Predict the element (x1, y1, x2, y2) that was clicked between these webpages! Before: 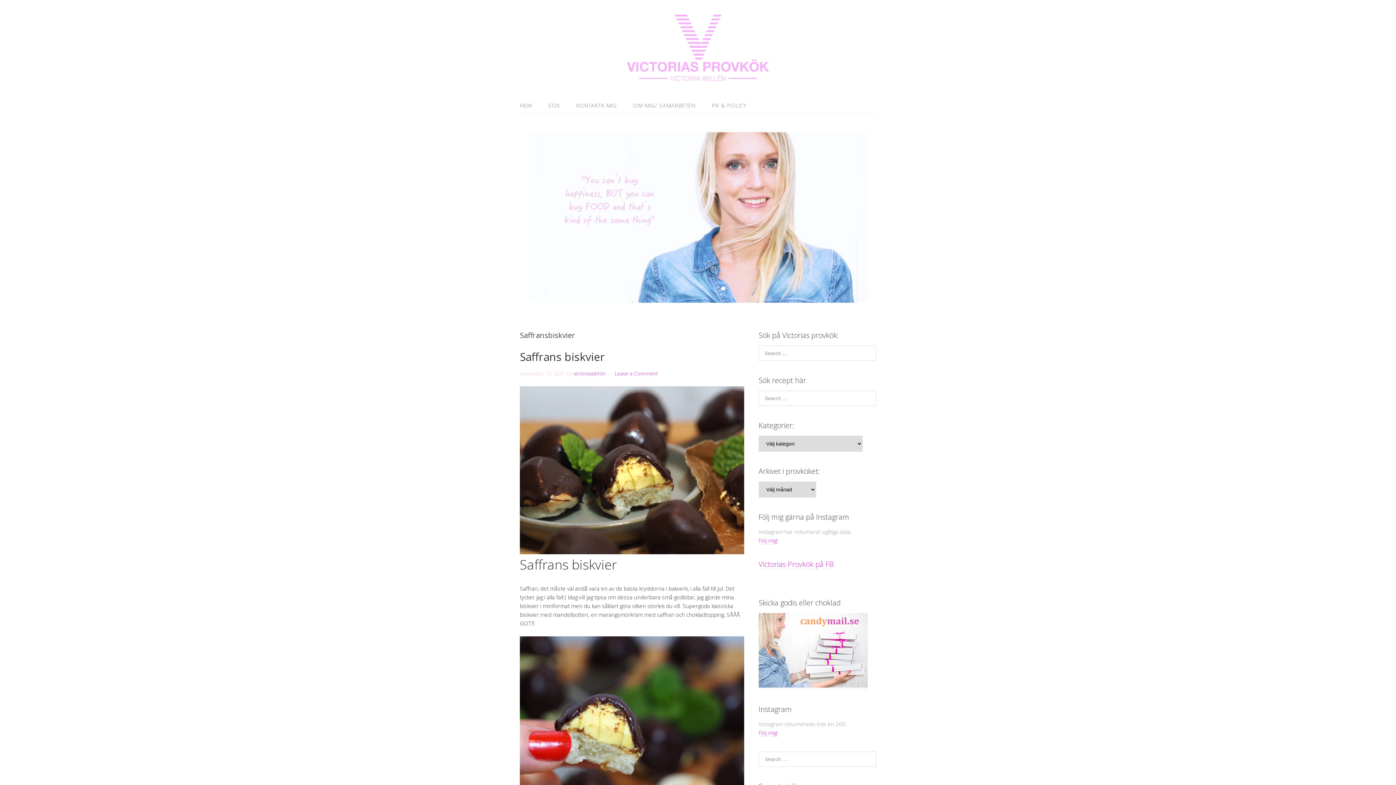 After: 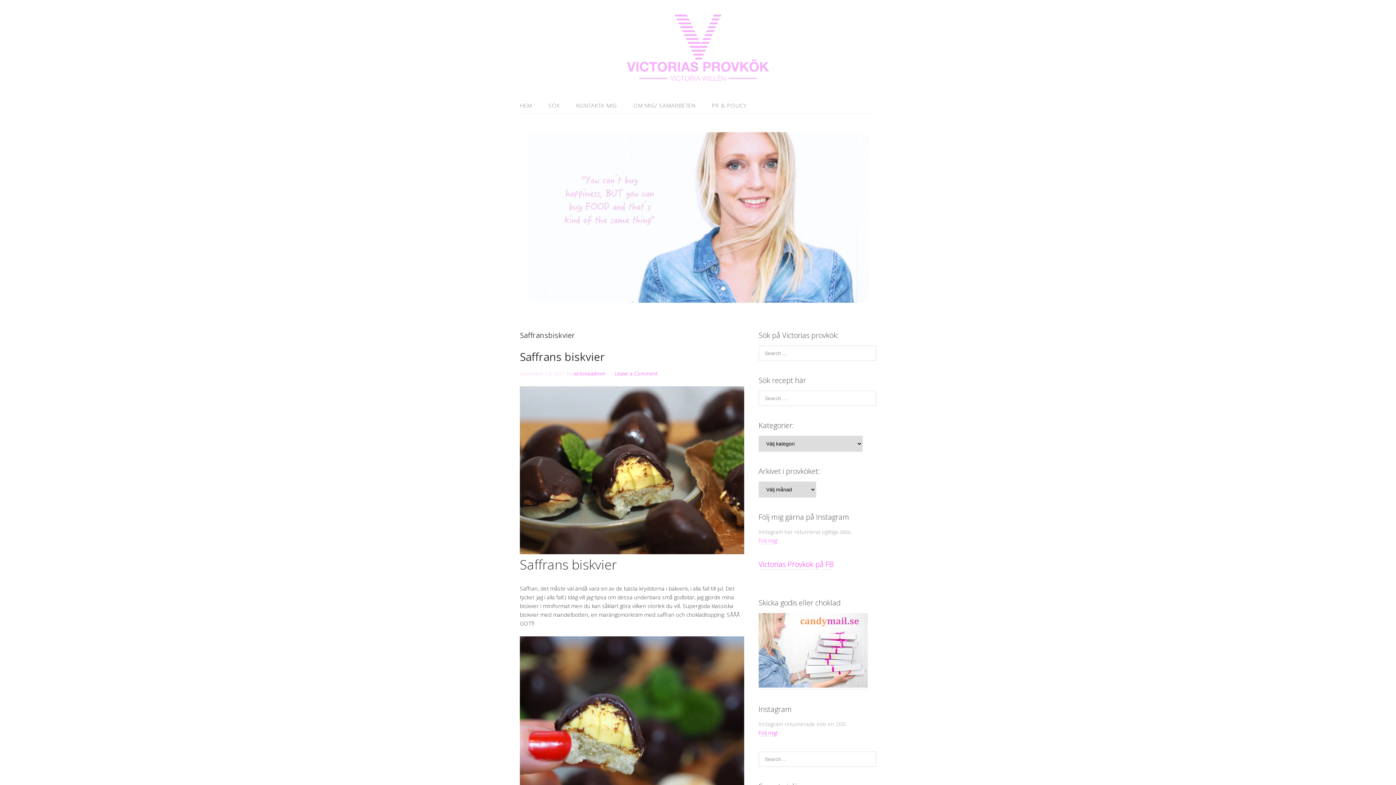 Action: bbox: (758, 537, 777, 544) label: Följ mig!